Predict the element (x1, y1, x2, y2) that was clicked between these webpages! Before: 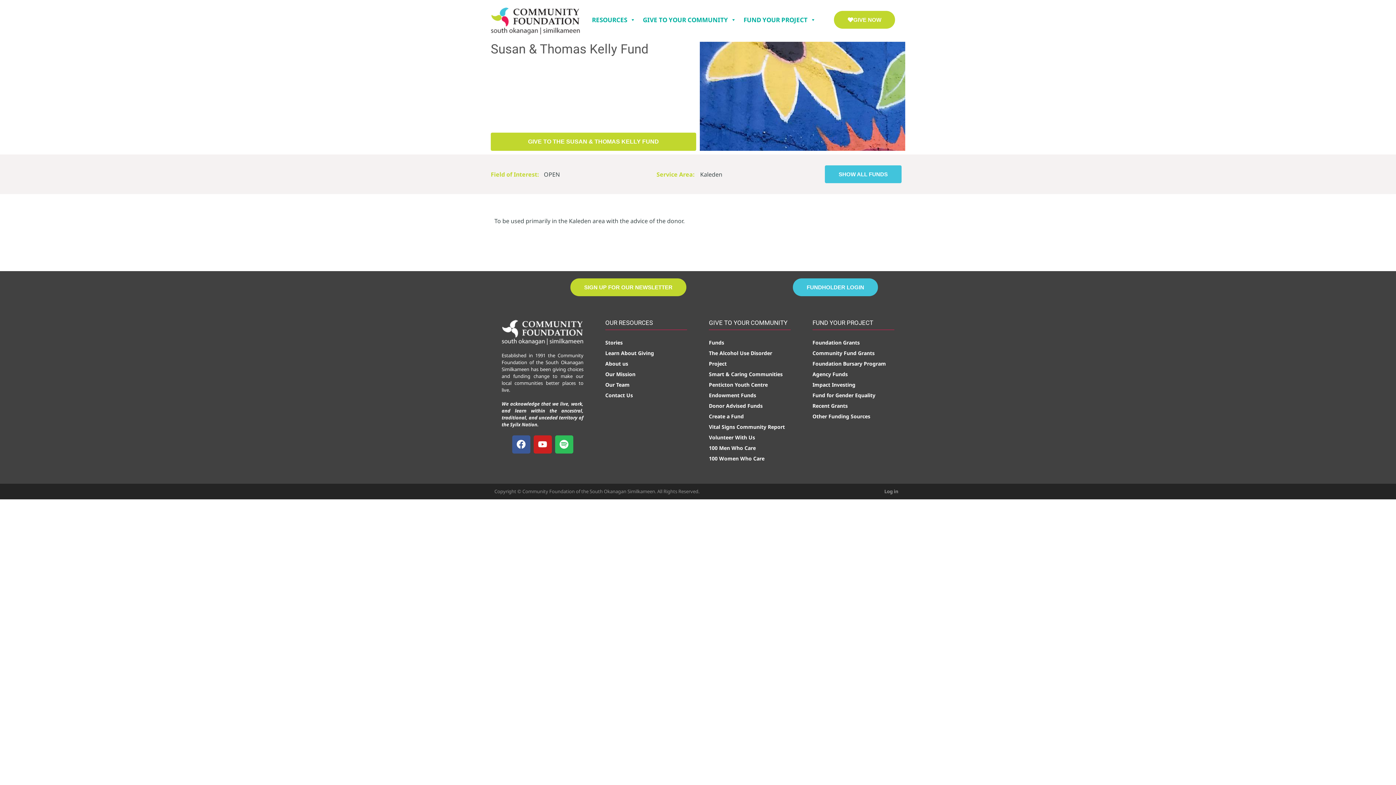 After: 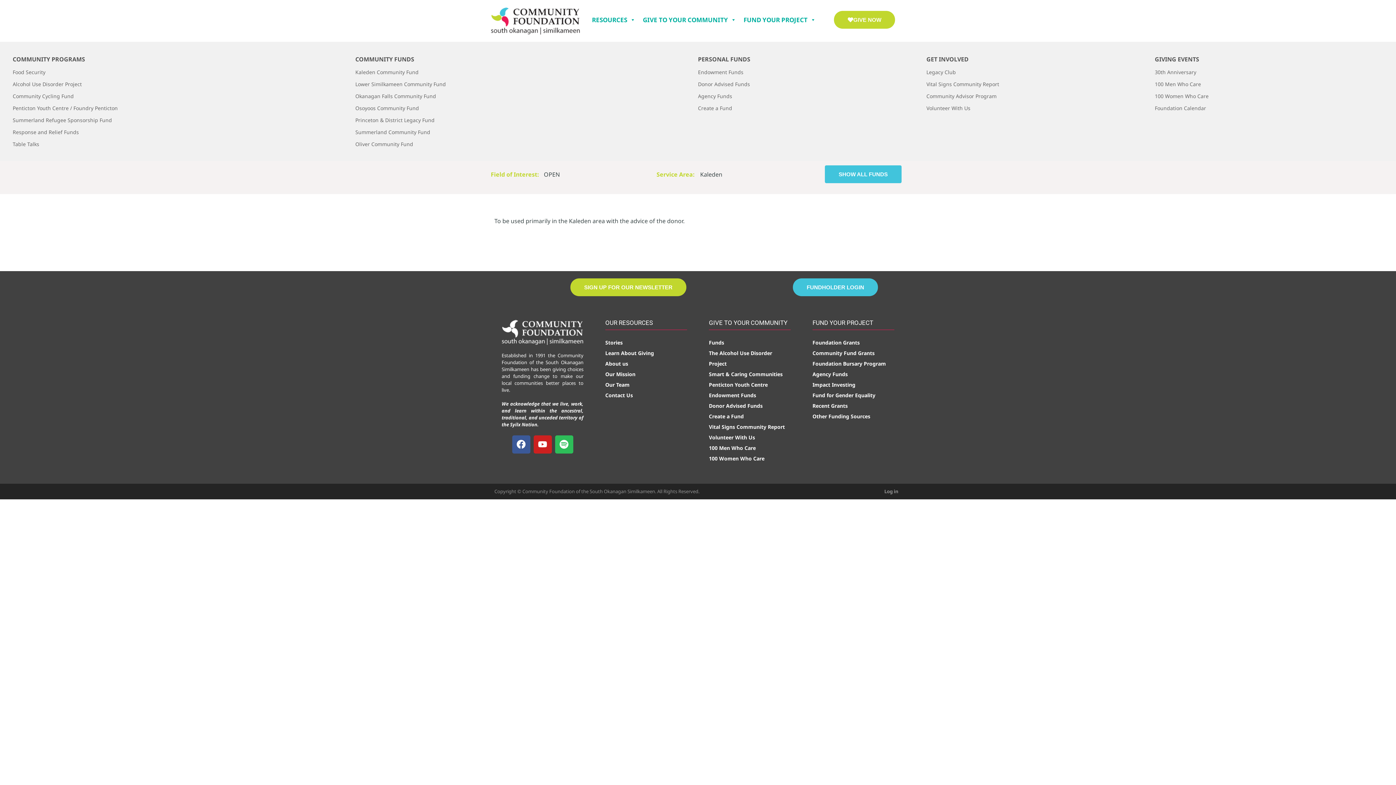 Action: label: GIVE TO YOUR COMMUNITY bbox: (639, 12, 740, 27)